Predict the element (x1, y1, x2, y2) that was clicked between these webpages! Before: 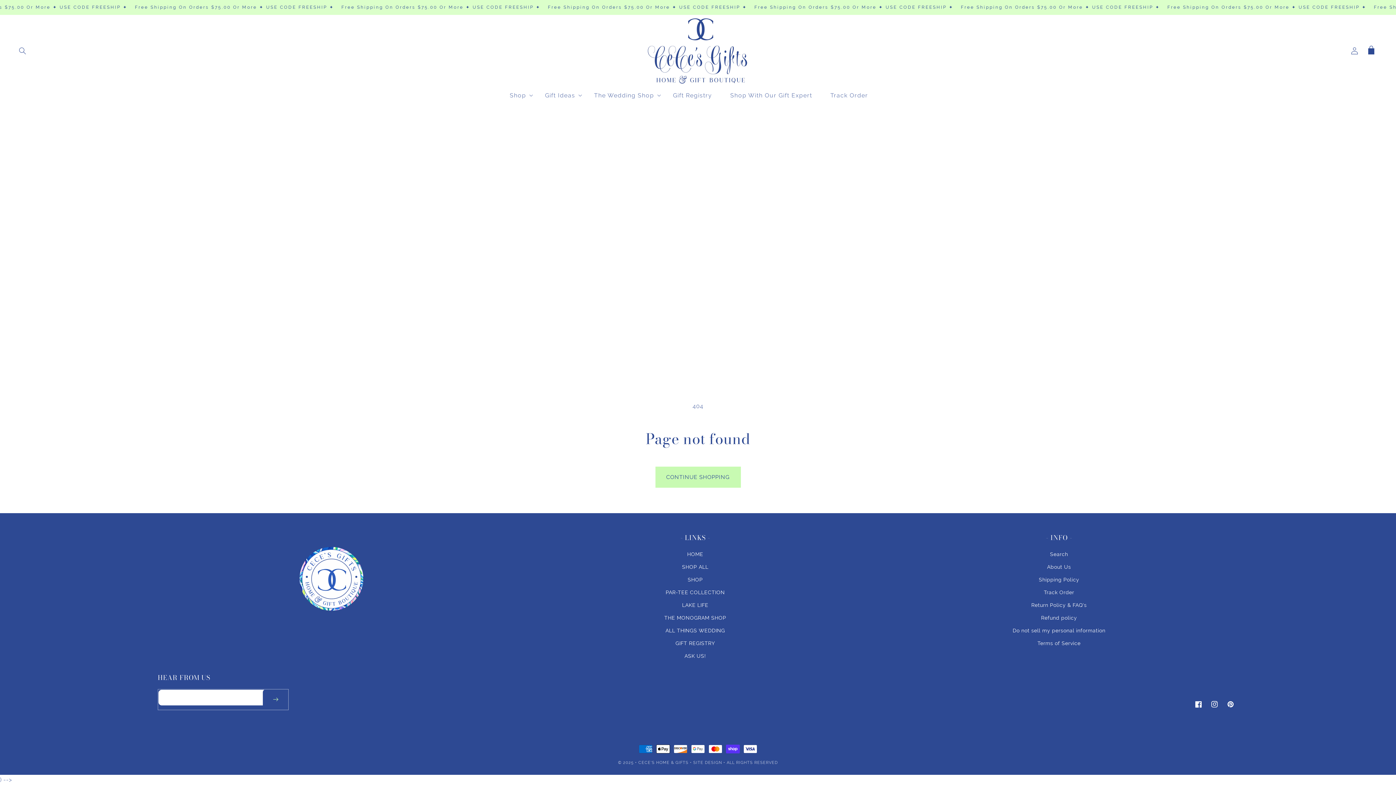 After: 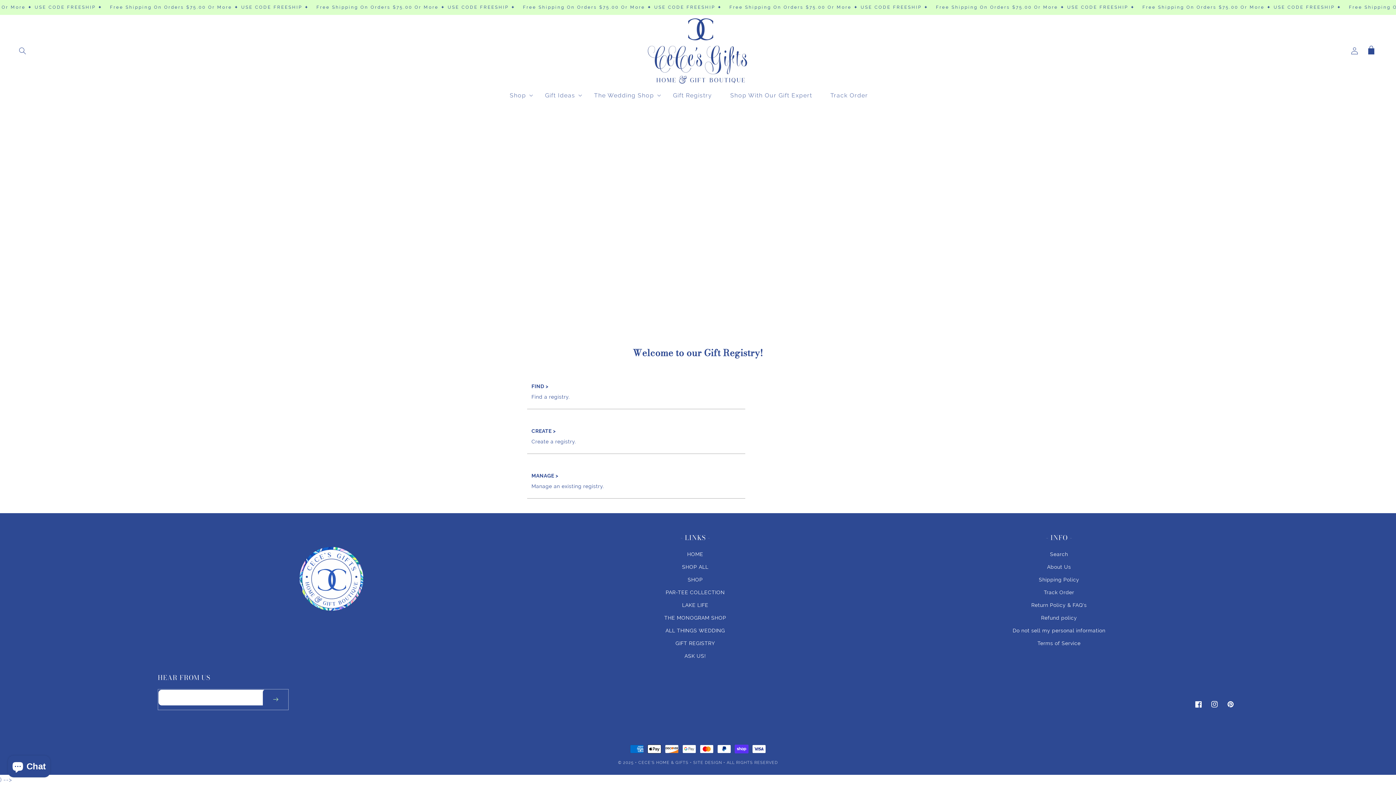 Action: bbox: (675, 637, 715, 650) label: GIFT REGISTRY